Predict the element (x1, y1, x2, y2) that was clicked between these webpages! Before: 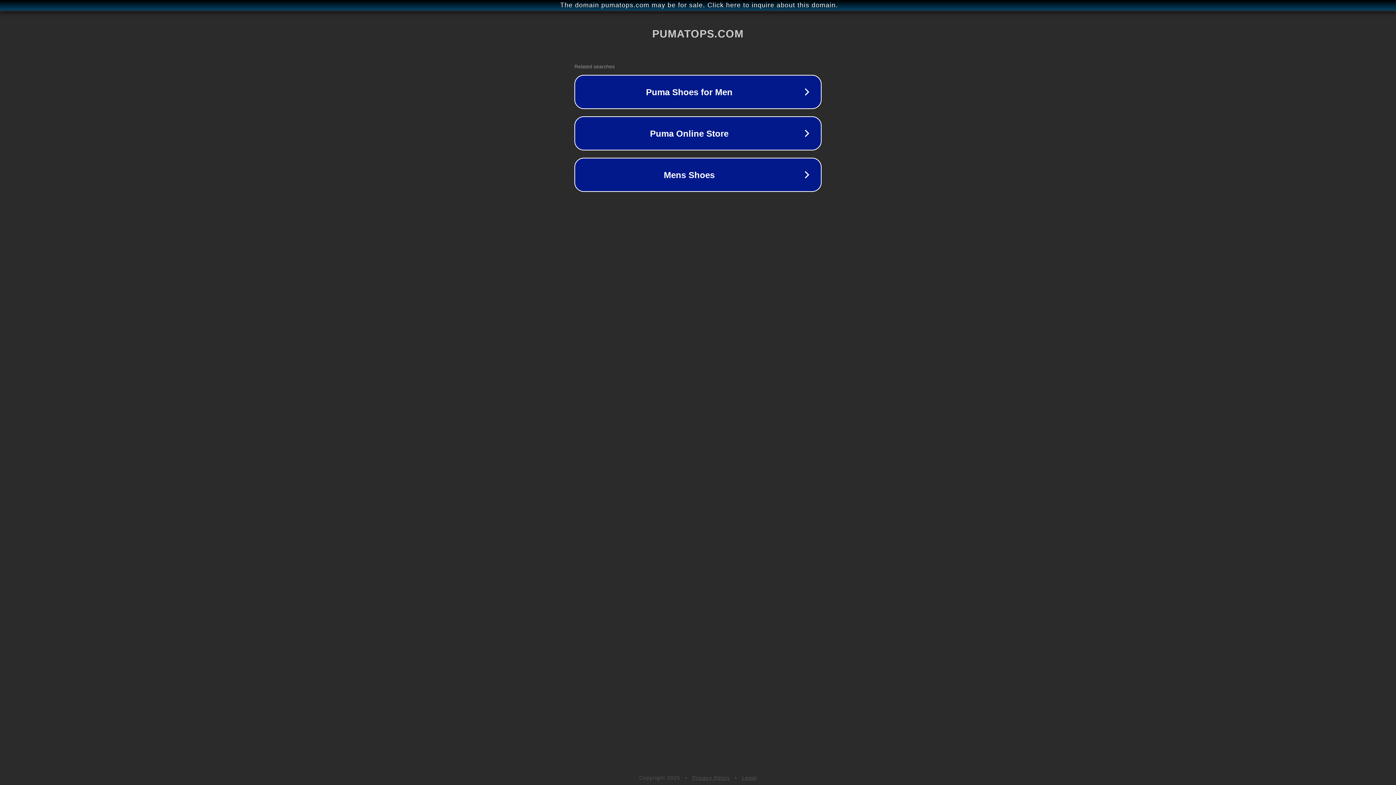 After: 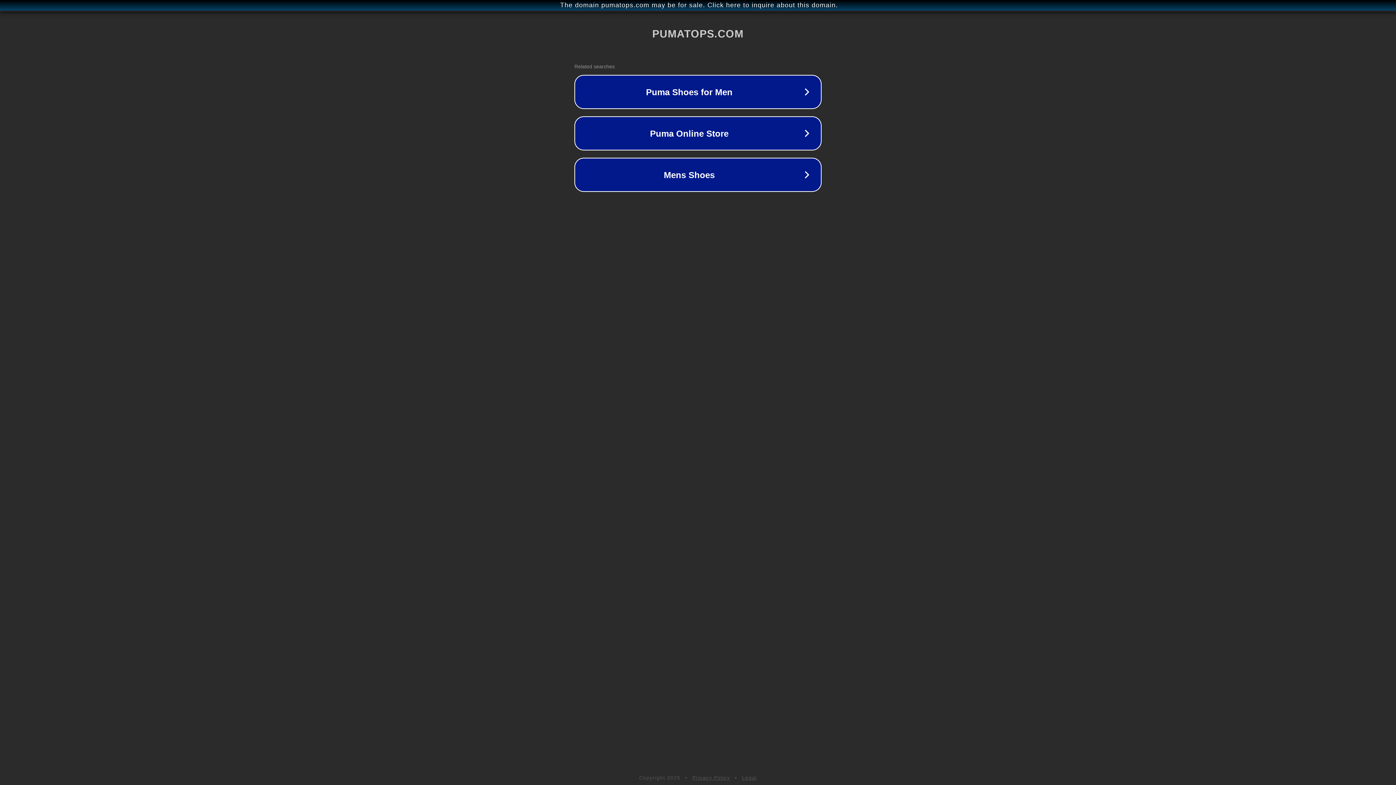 Action: label: Legal bbox: (742, 775, 757, 781)